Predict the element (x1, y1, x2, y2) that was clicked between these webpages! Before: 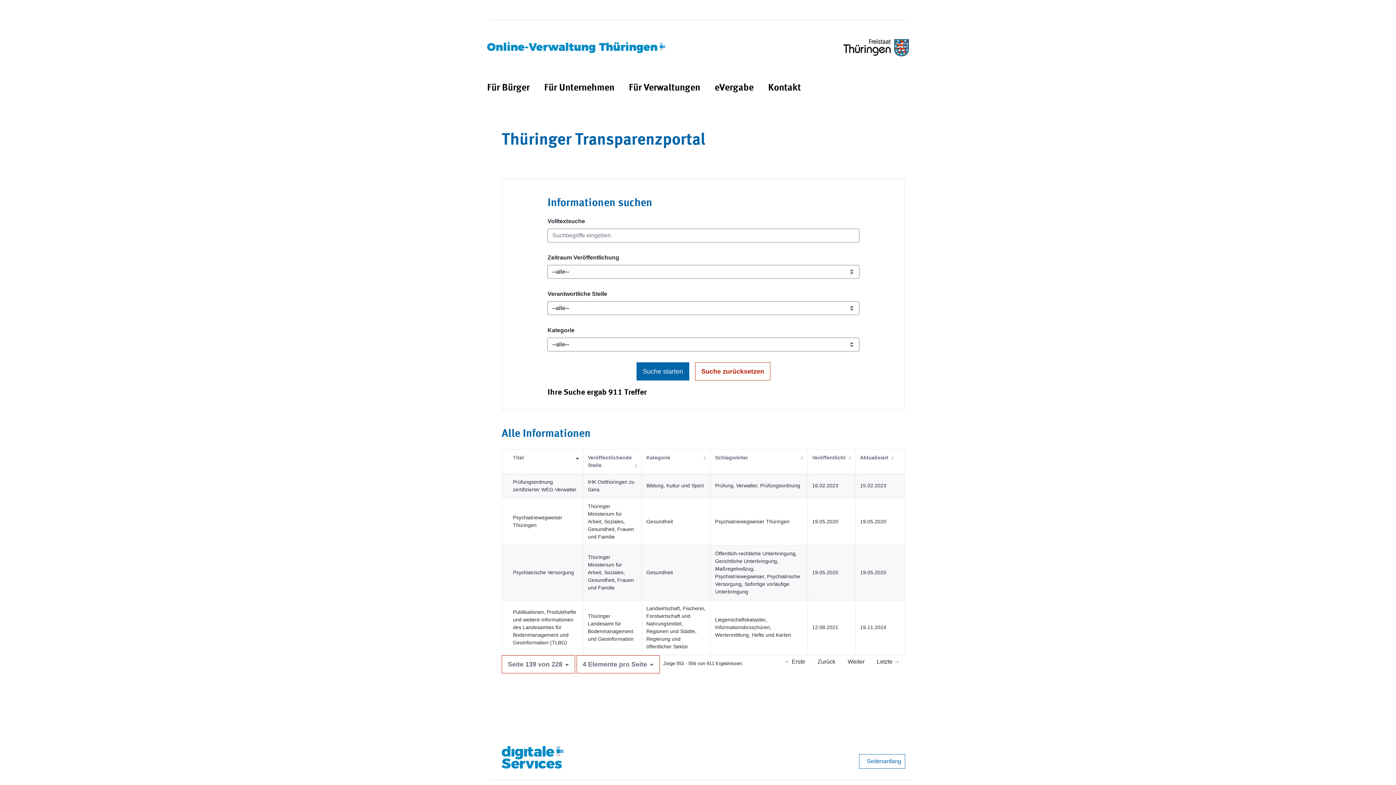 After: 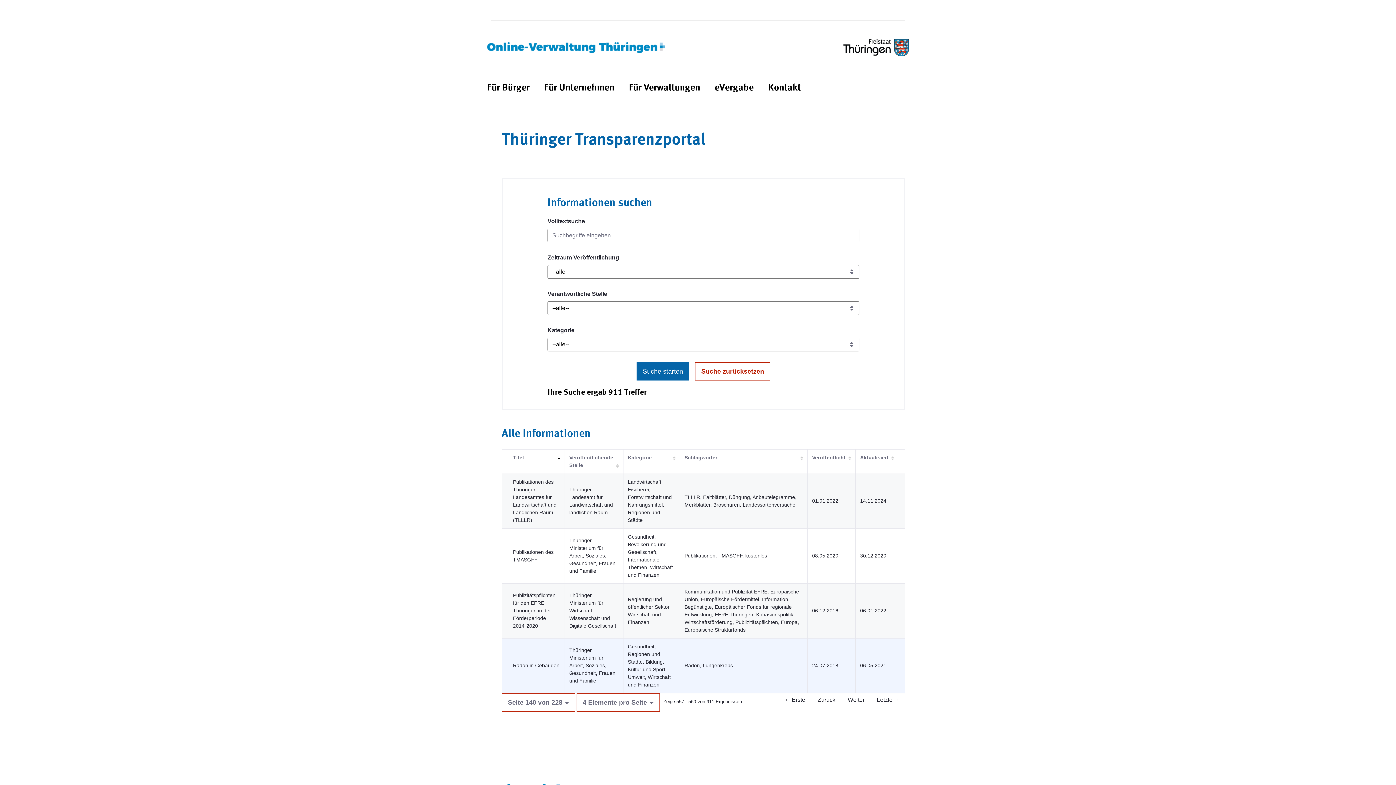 Action: label: Weiter bbox: (842, 655, 870, 668)